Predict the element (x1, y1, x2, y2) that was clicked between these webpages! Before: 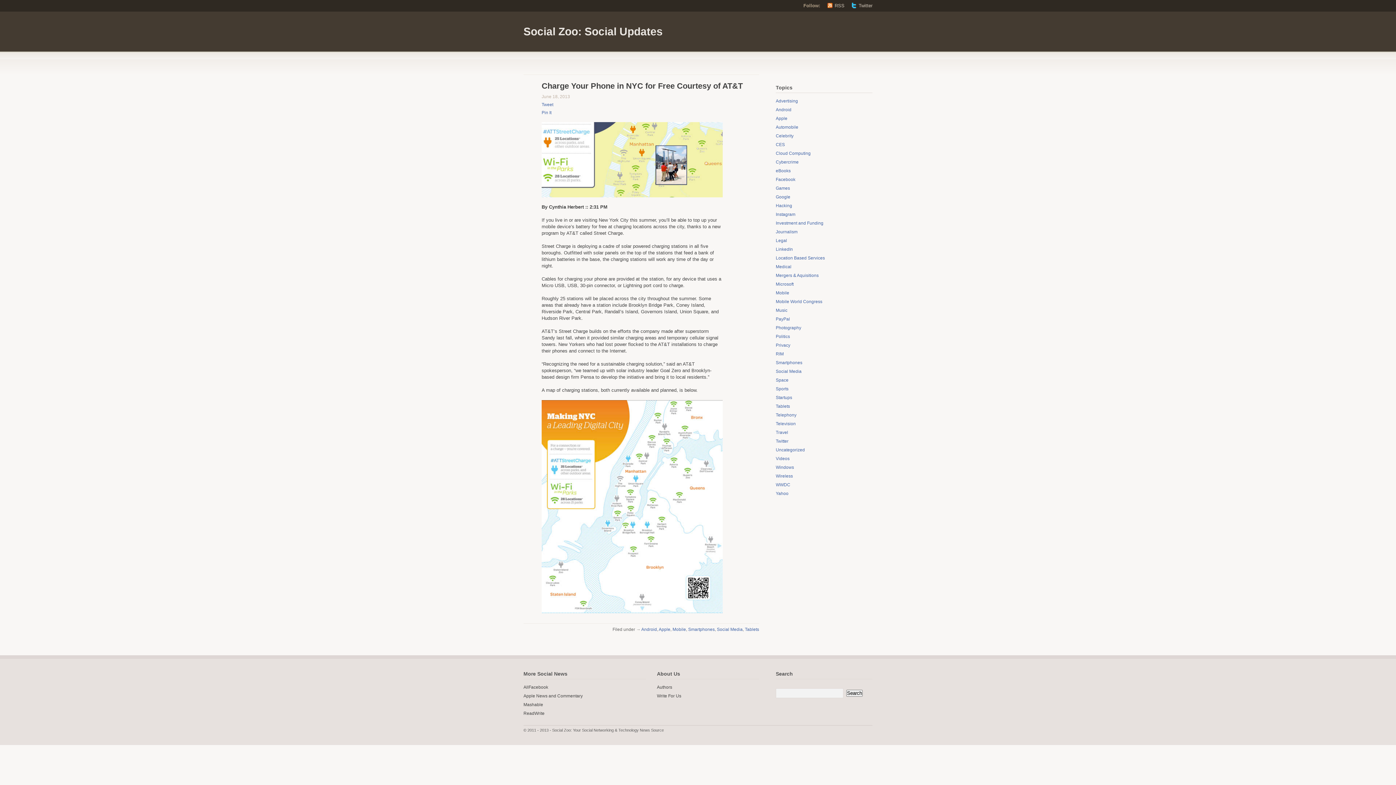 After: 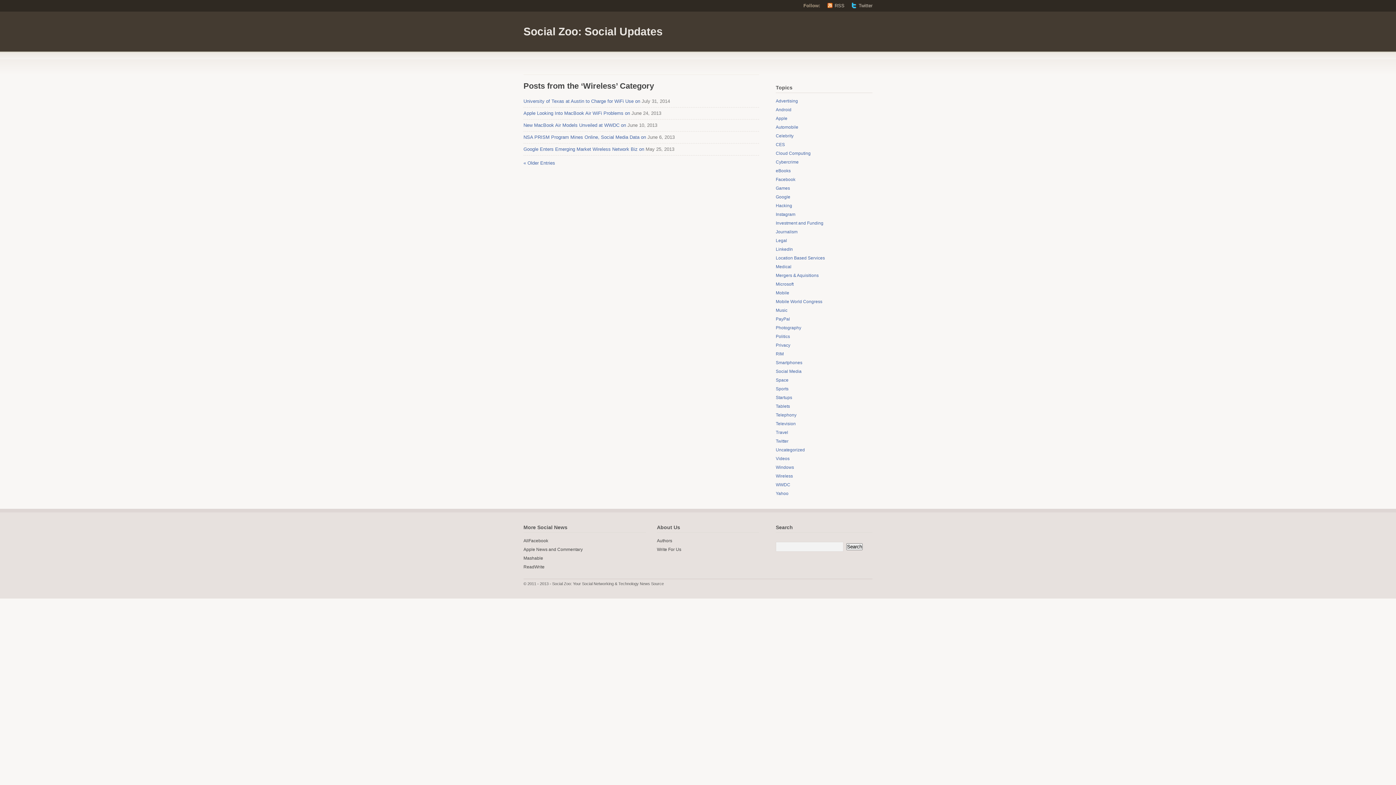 Action: bbox: (776, 473, 793, 478) label: Wireless